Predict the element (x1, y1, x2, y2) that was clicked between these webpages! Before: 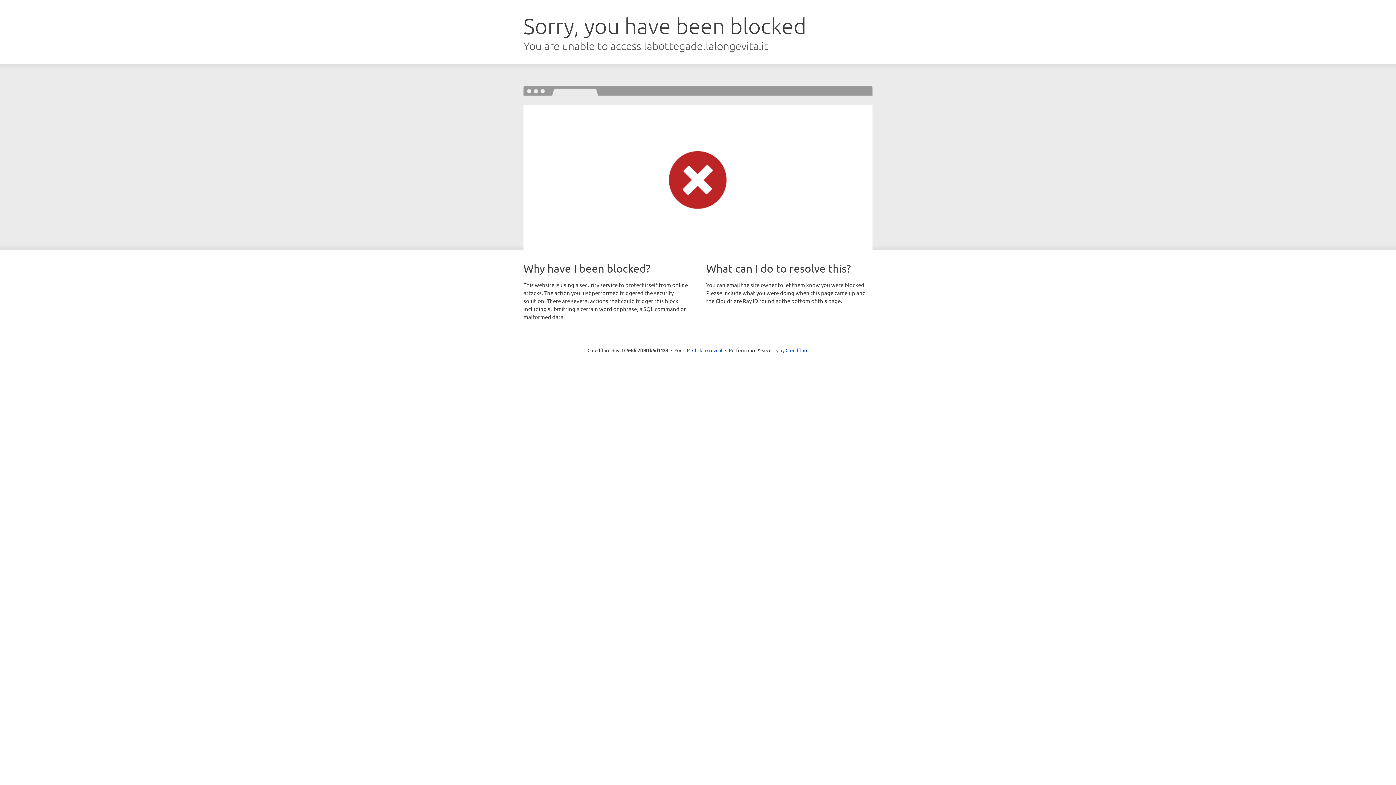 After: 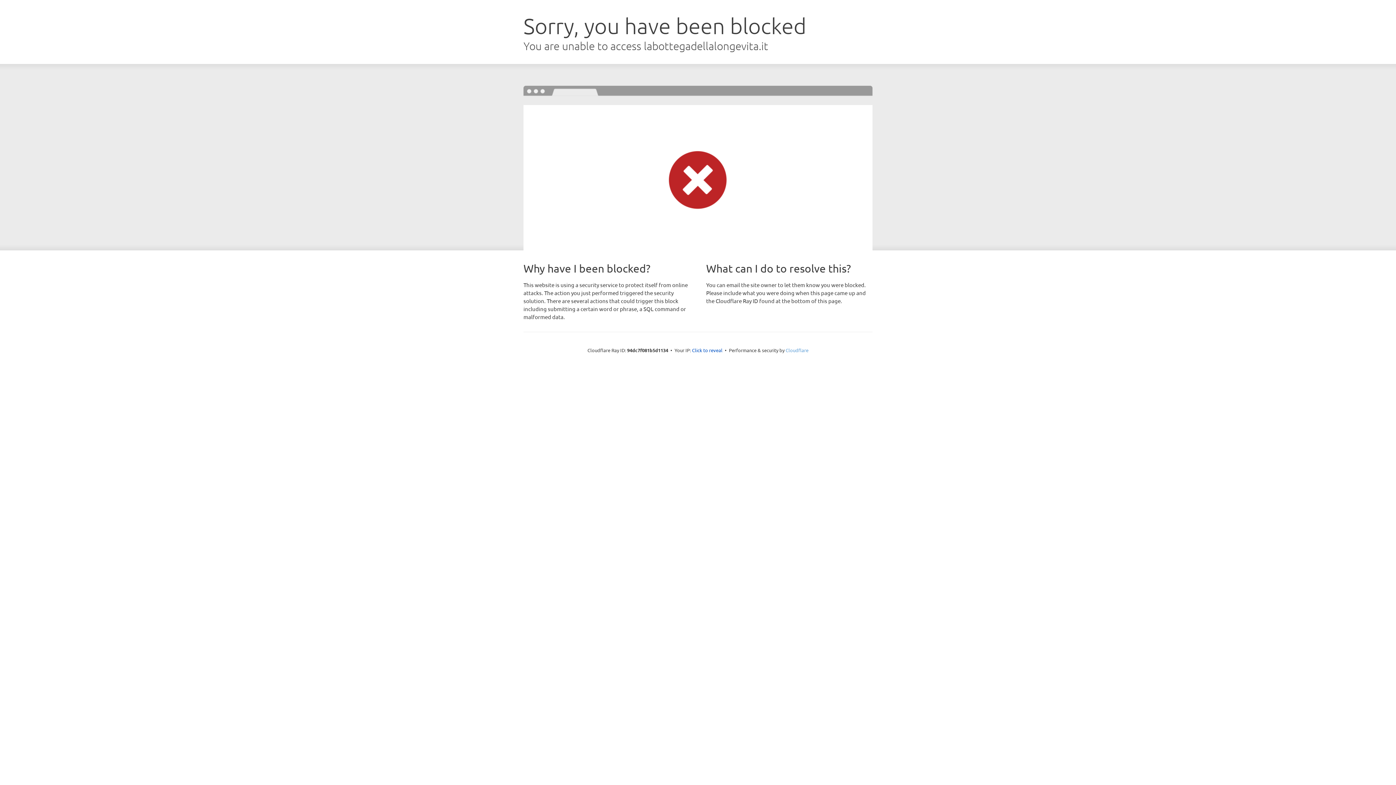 Action: bbox: (785, 347, 808, 353) label: Cloudflare